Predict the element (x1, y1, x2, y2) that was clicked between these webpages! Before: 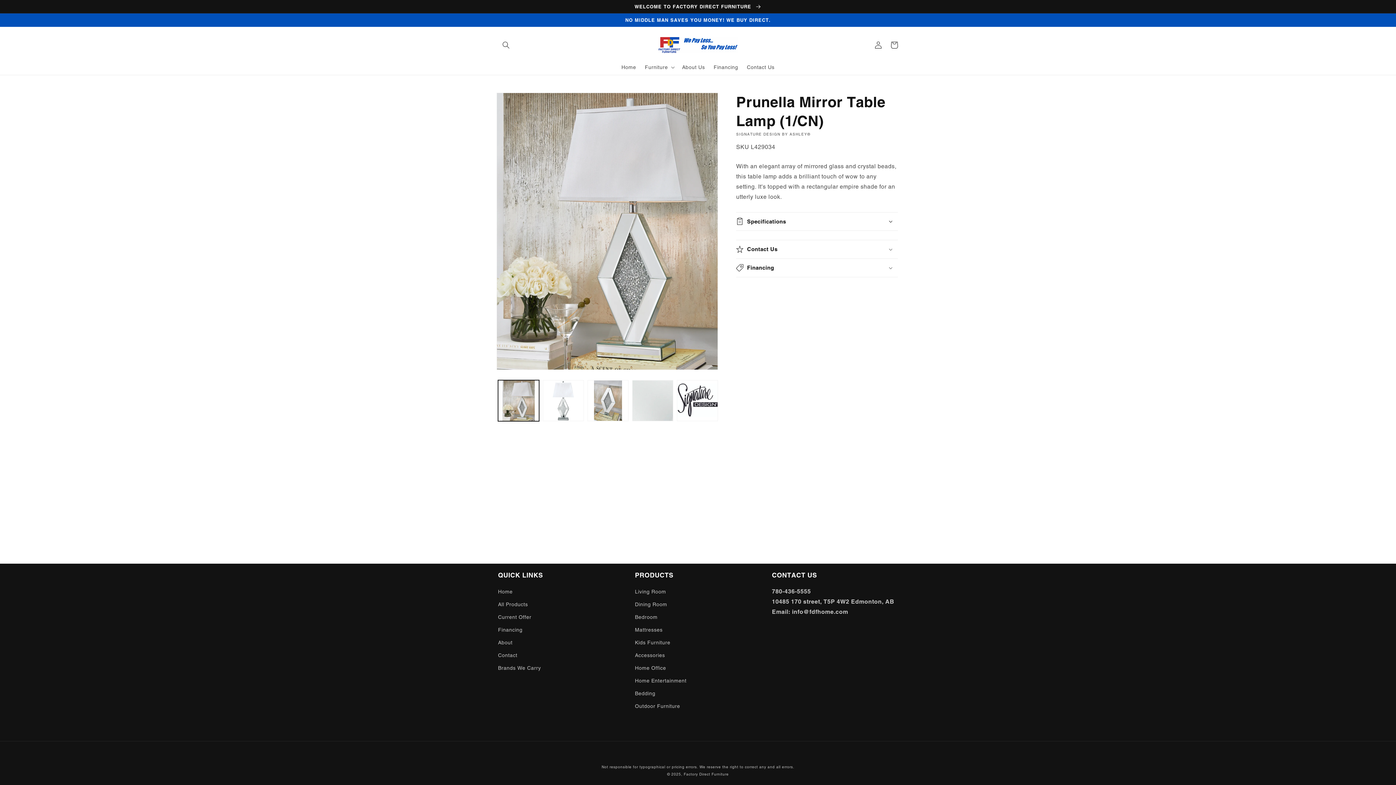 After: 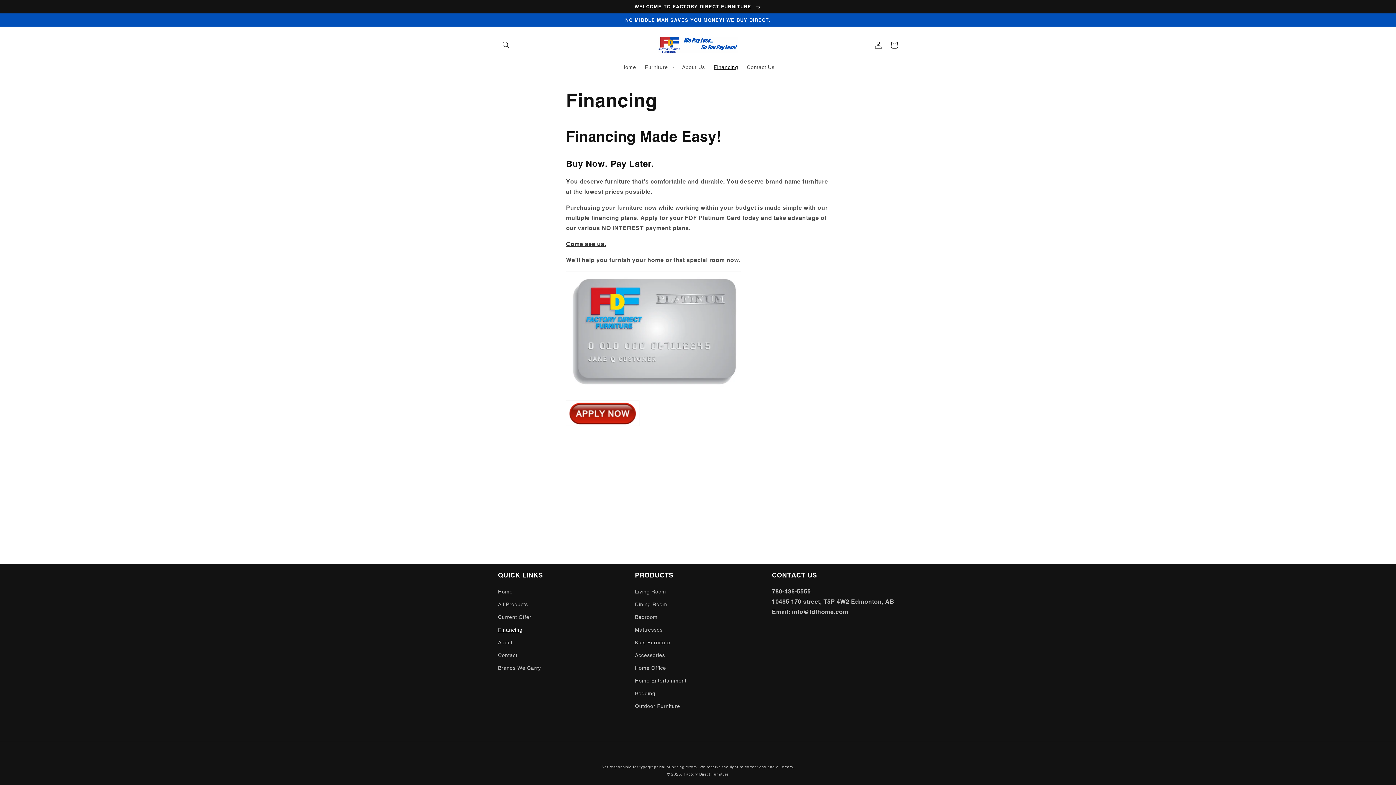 Action: bbox: (709, 59, 742, 74) label: Financing